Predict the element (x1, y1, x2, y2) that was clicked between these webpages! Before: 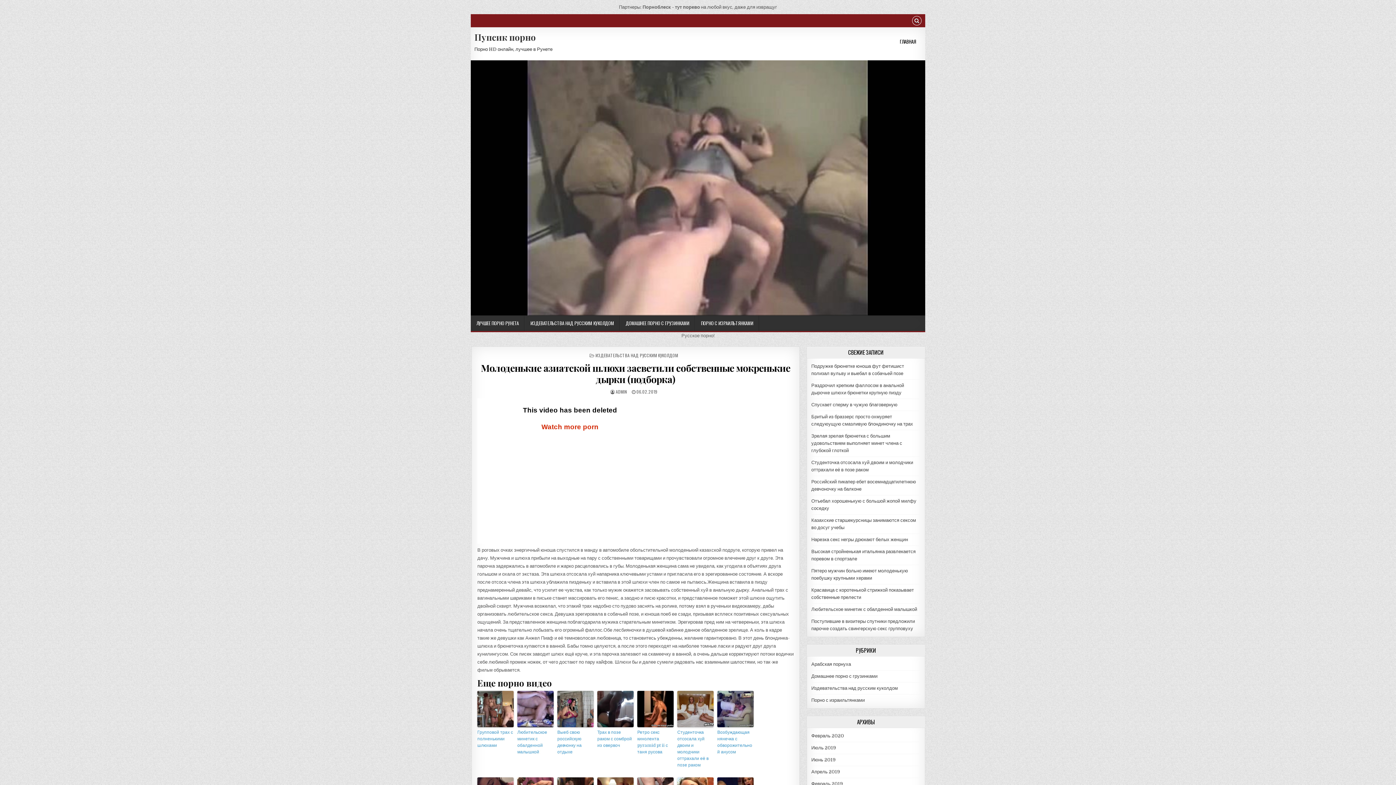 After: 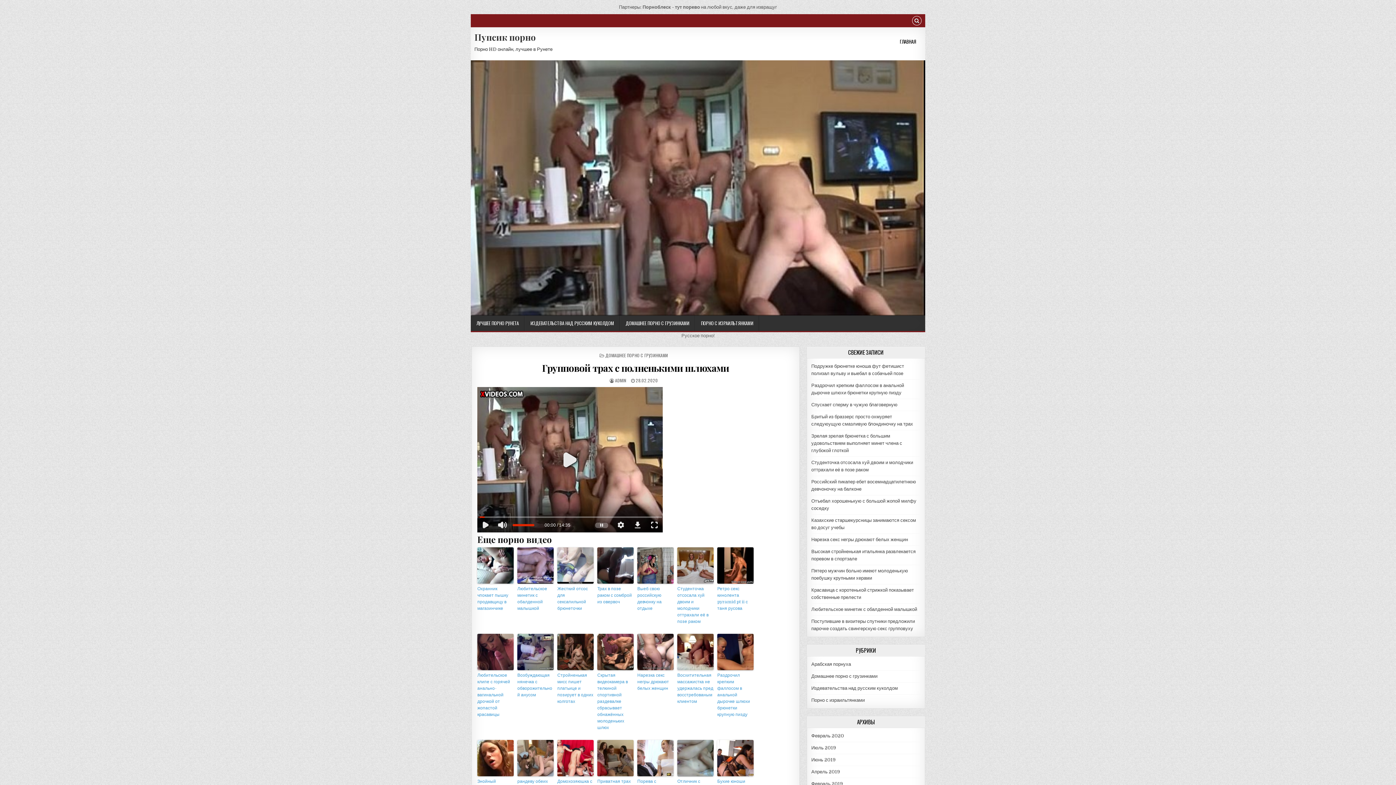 Action: bbox: (477, 691, 513, 727)